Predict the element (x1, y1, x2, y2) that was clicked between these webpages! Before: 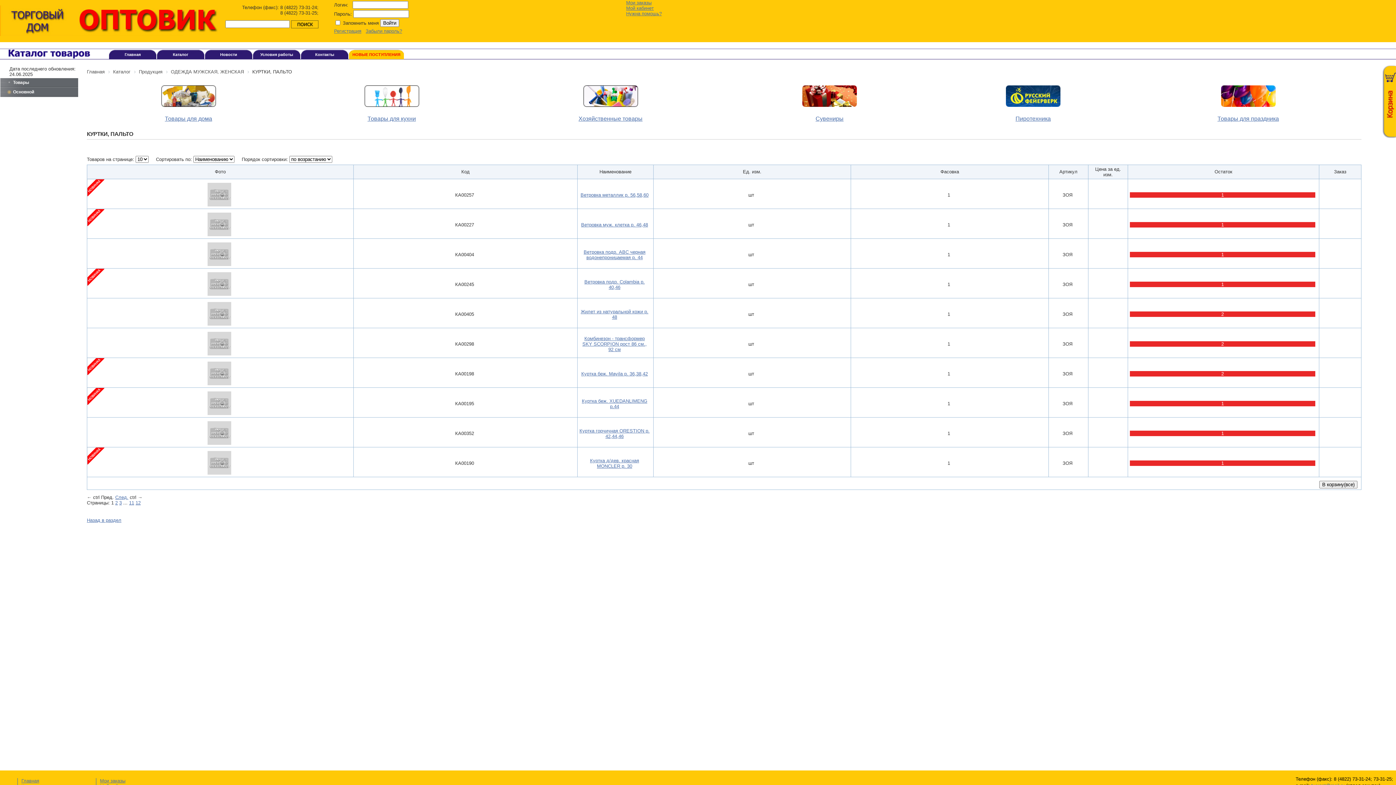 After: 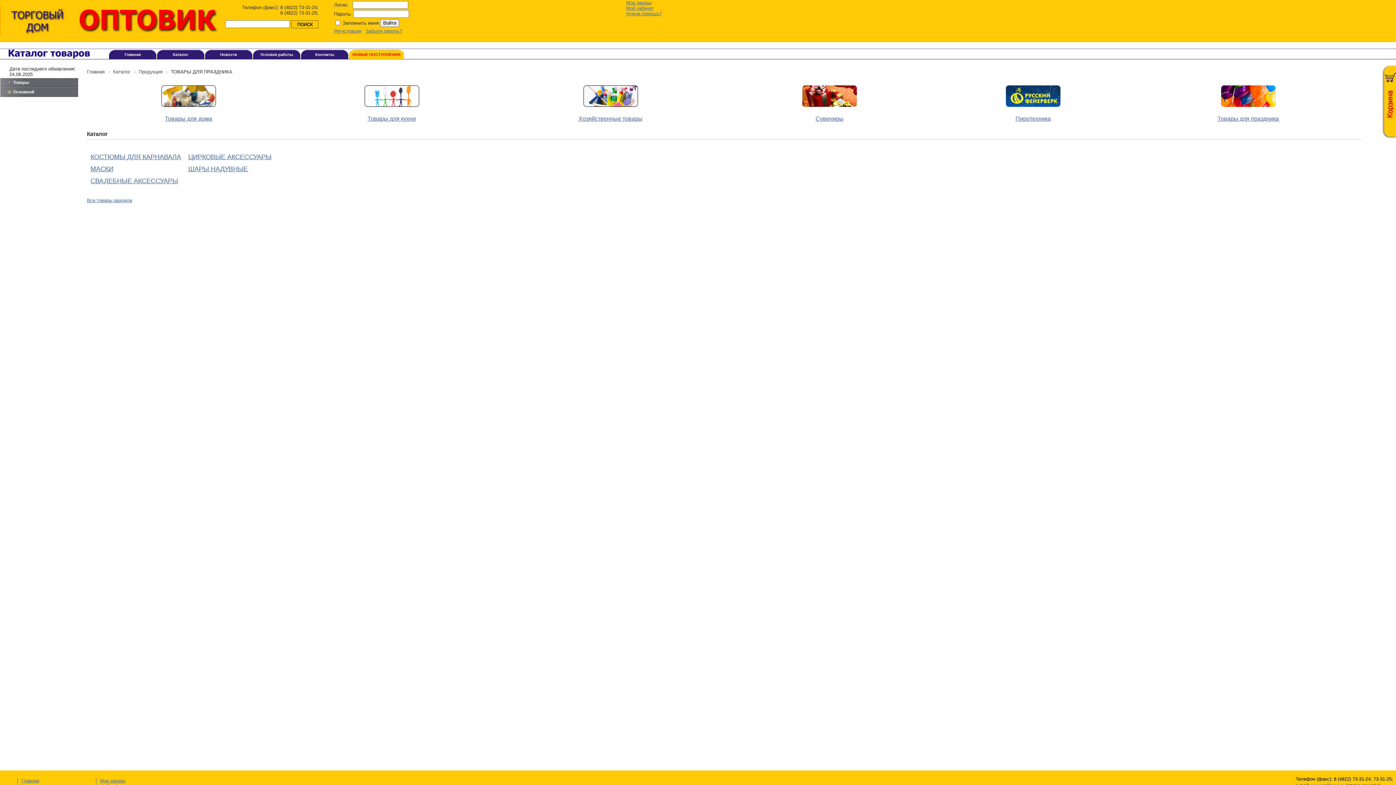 Action: bbox: (1217, 115, 1279, 121) label: Товары для праздника